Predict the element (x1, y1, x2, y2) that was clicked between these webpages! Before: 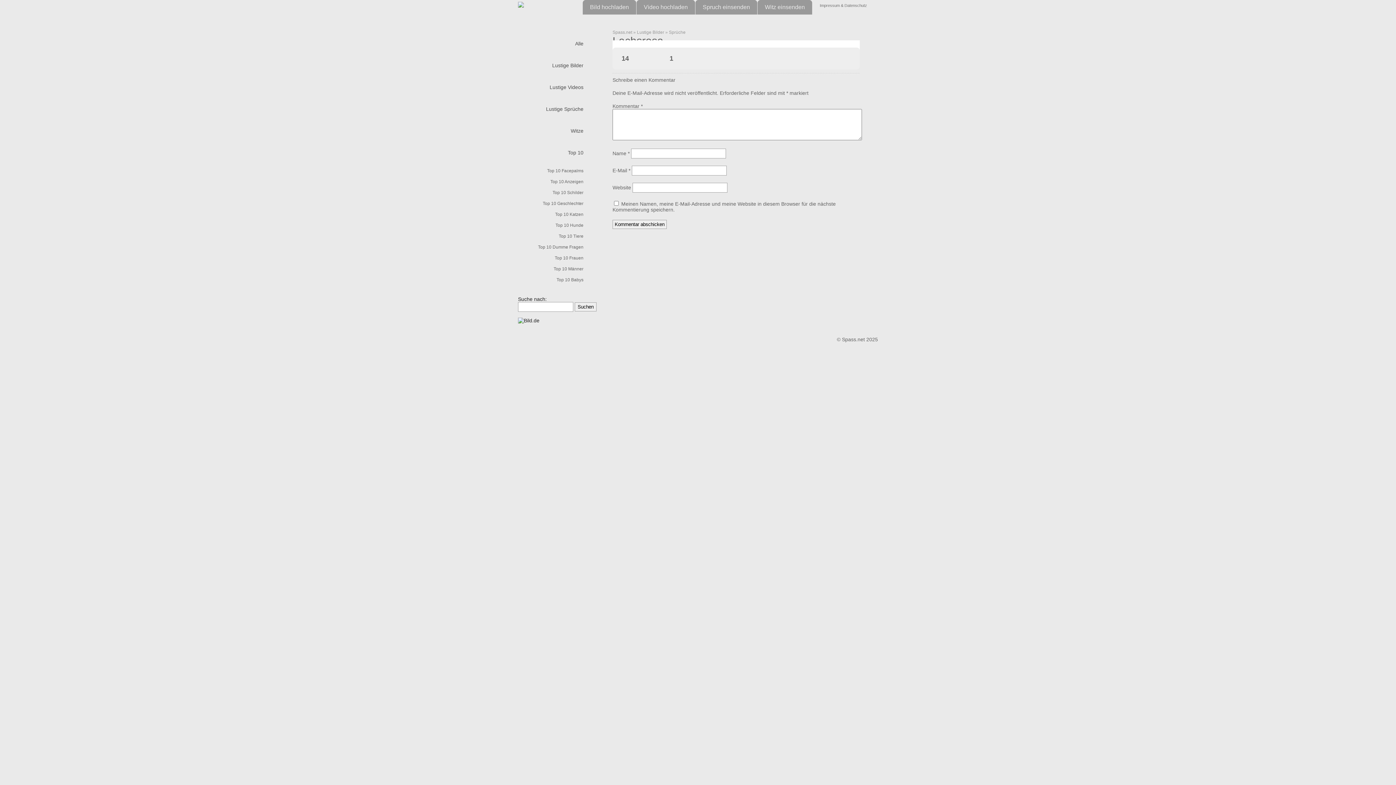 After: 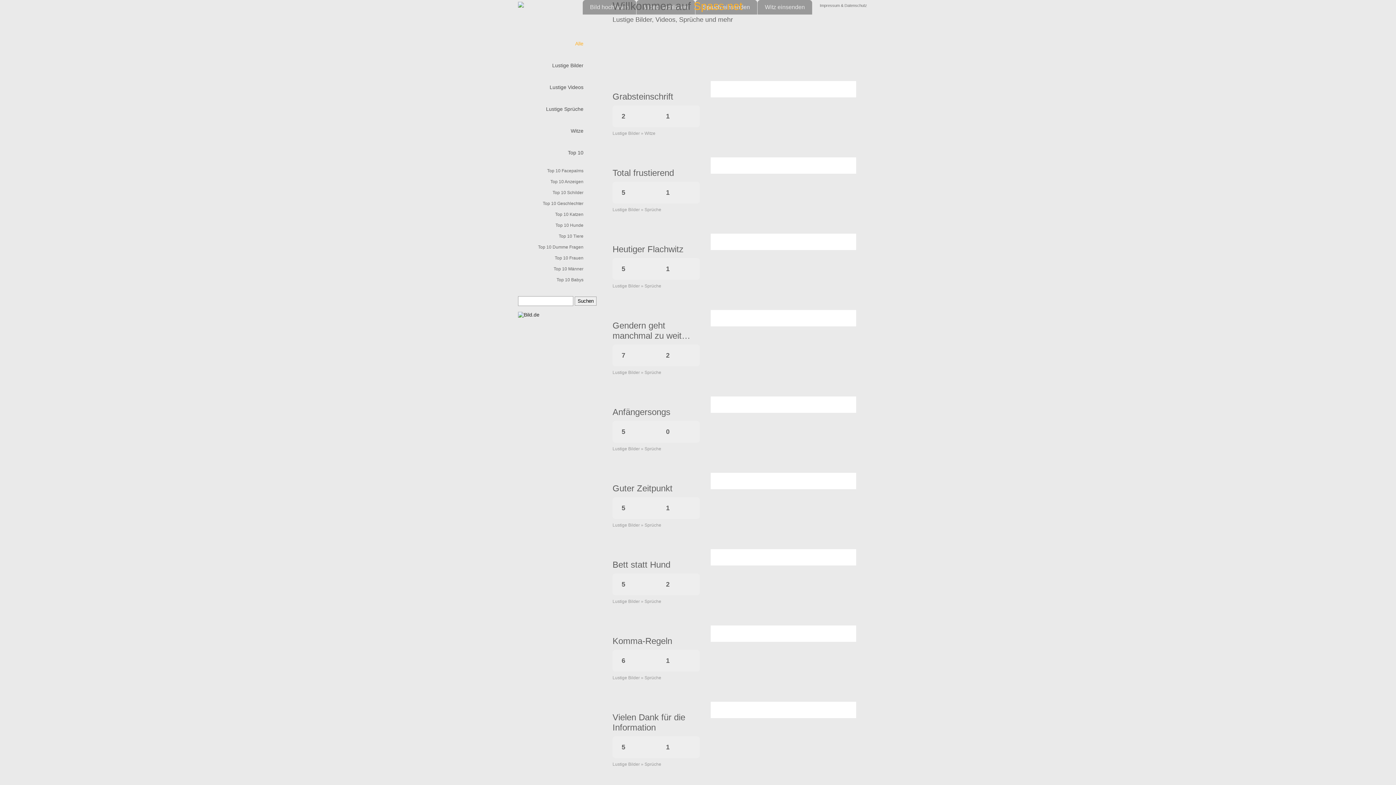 Action: label: © Spass.net 2025 bbox: (837, 336, 878, 342)